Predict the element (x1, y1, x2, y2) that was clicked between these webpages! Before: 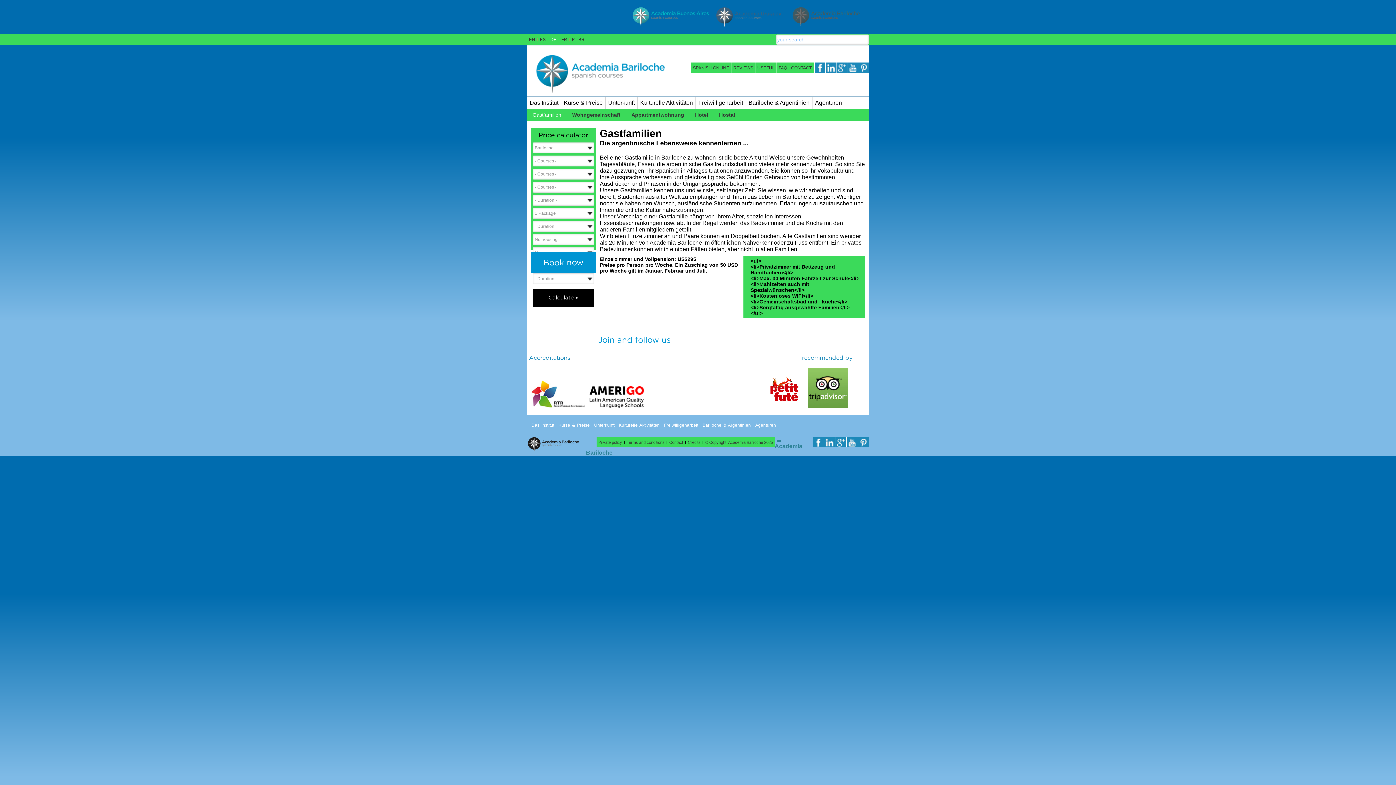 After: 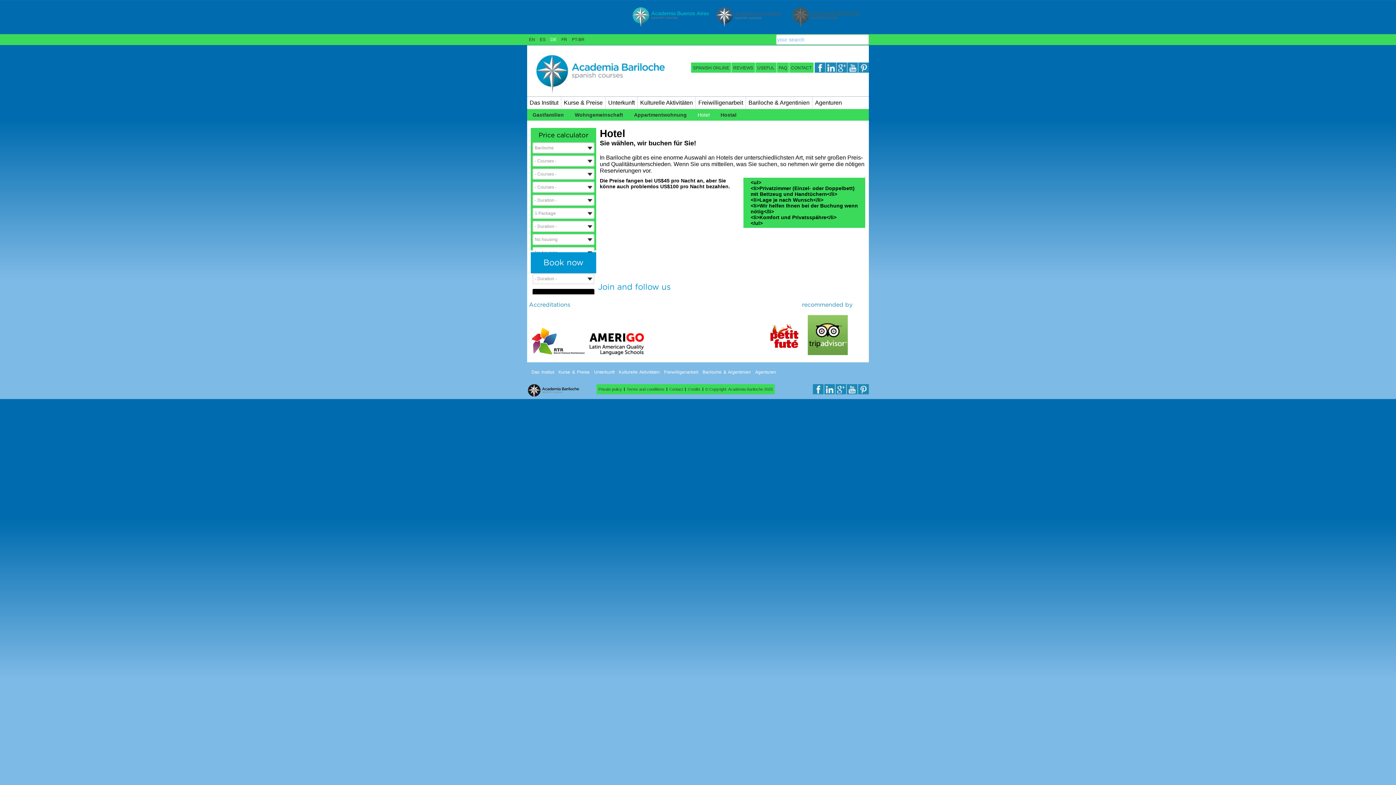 Action: bbox: (689, 109, 713, 120) label: Hotel